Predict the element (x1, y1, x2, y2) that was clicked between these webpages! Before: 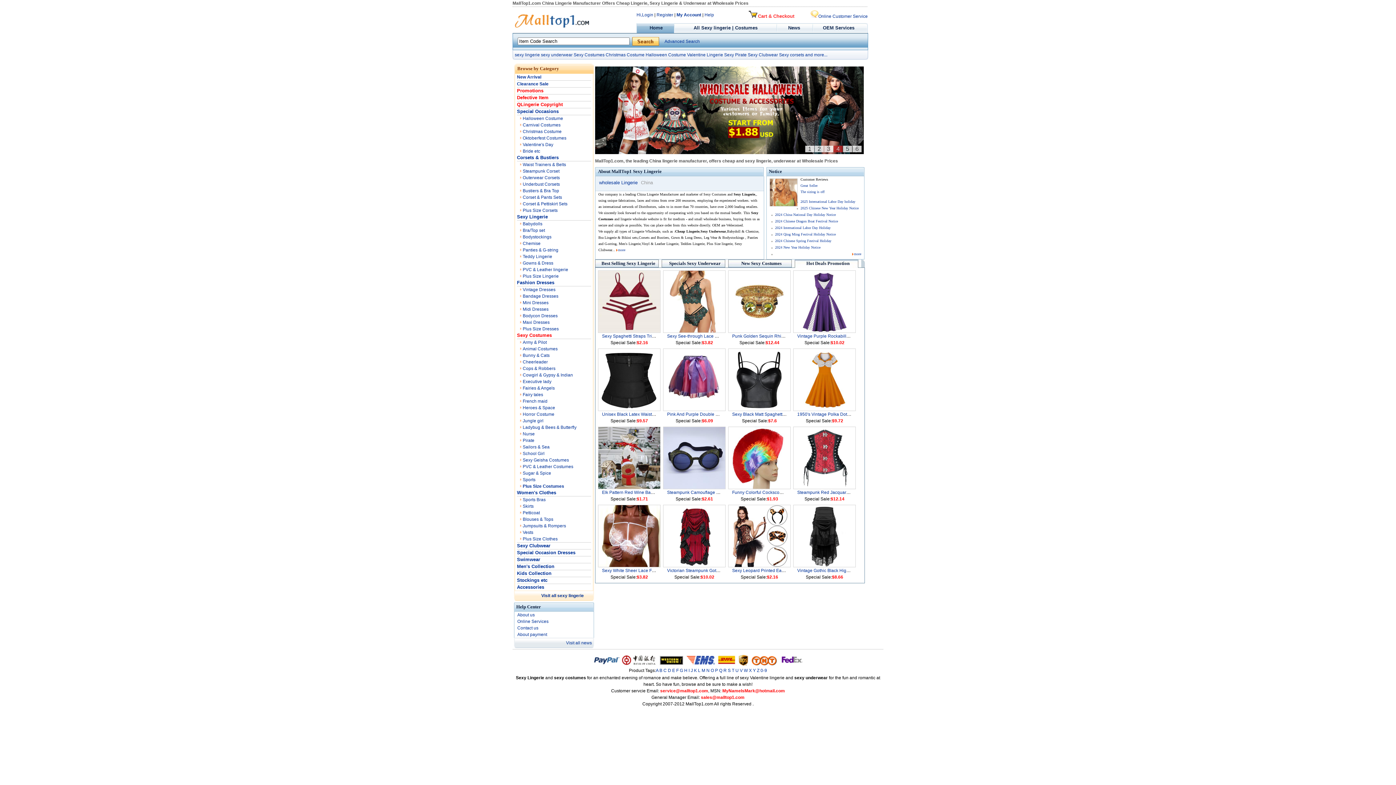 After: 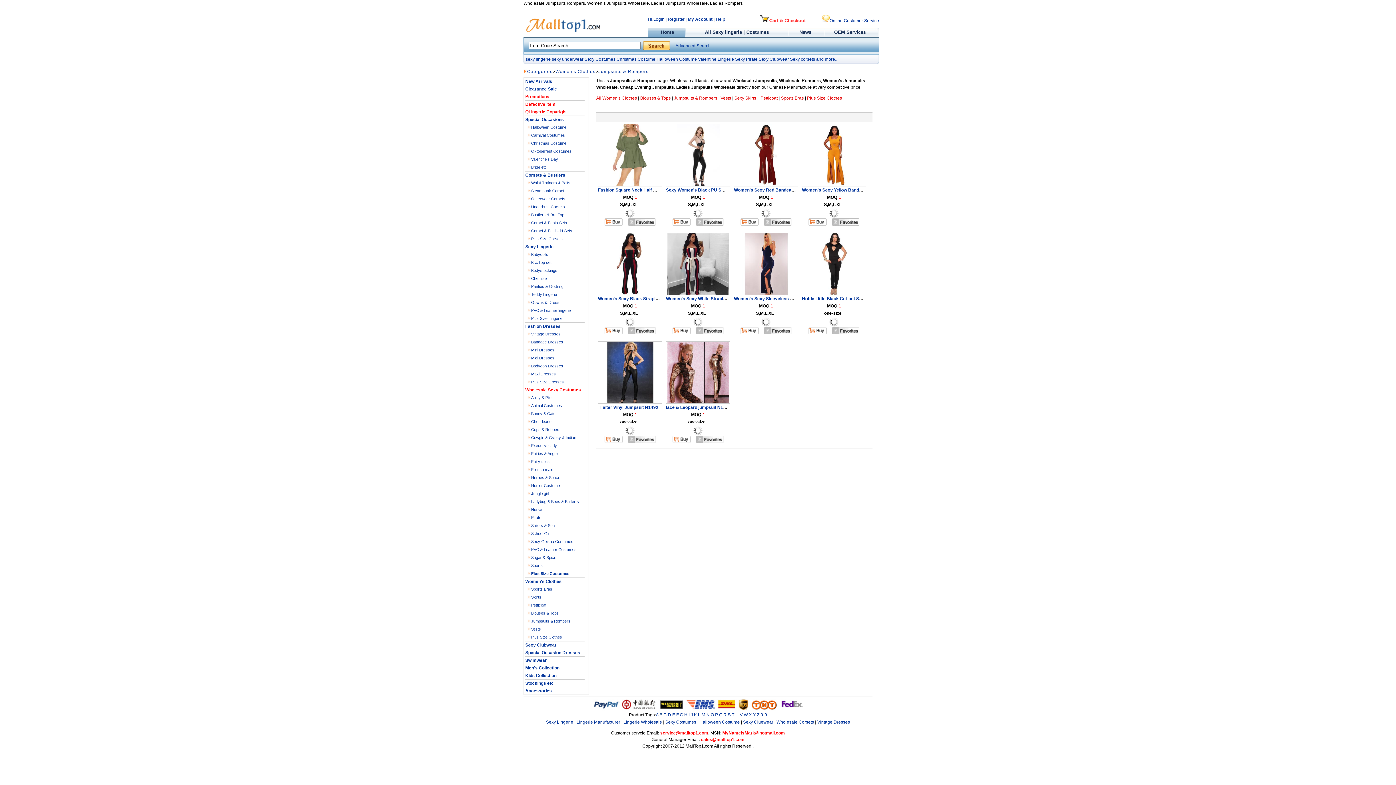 Action: bbox: (522, 523, 566, 528) label: Jumpsuits & Rompers